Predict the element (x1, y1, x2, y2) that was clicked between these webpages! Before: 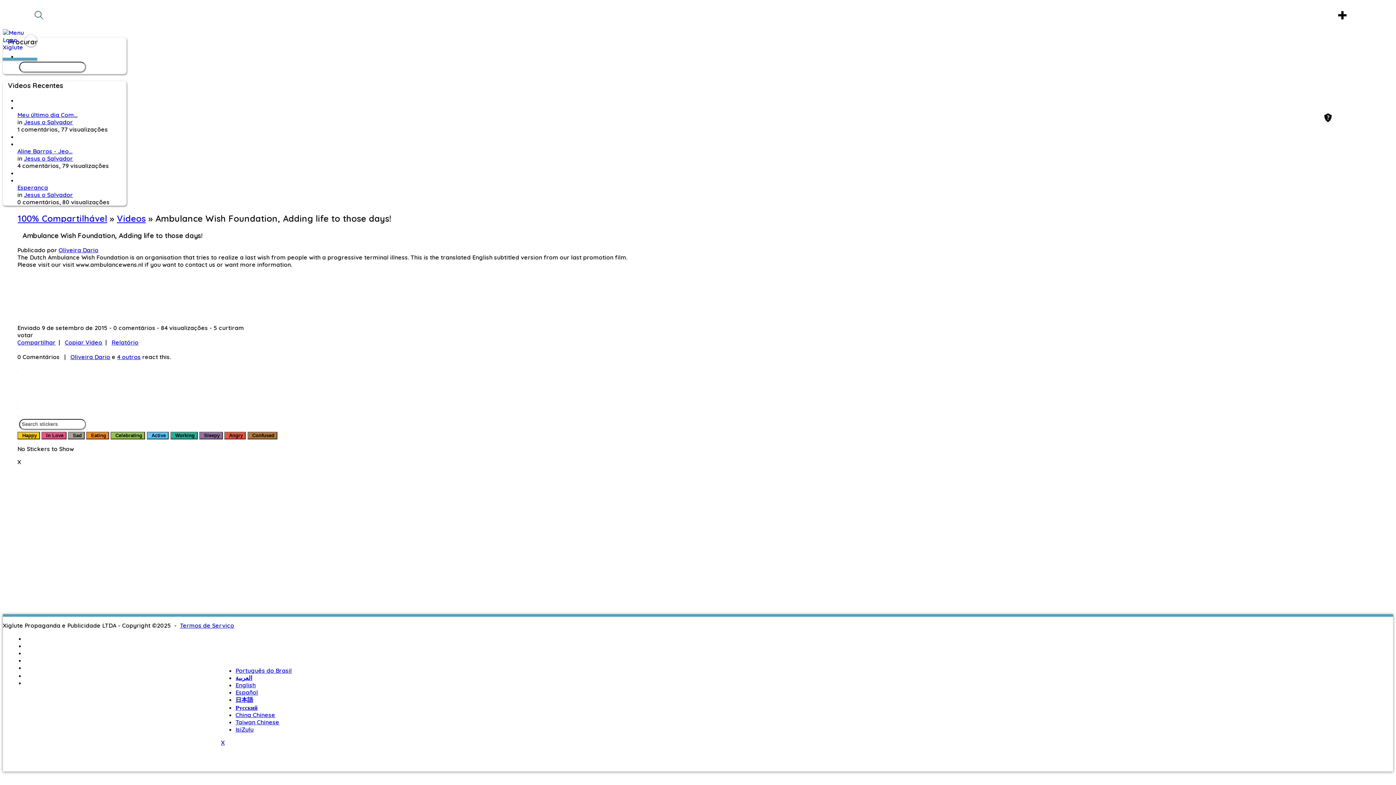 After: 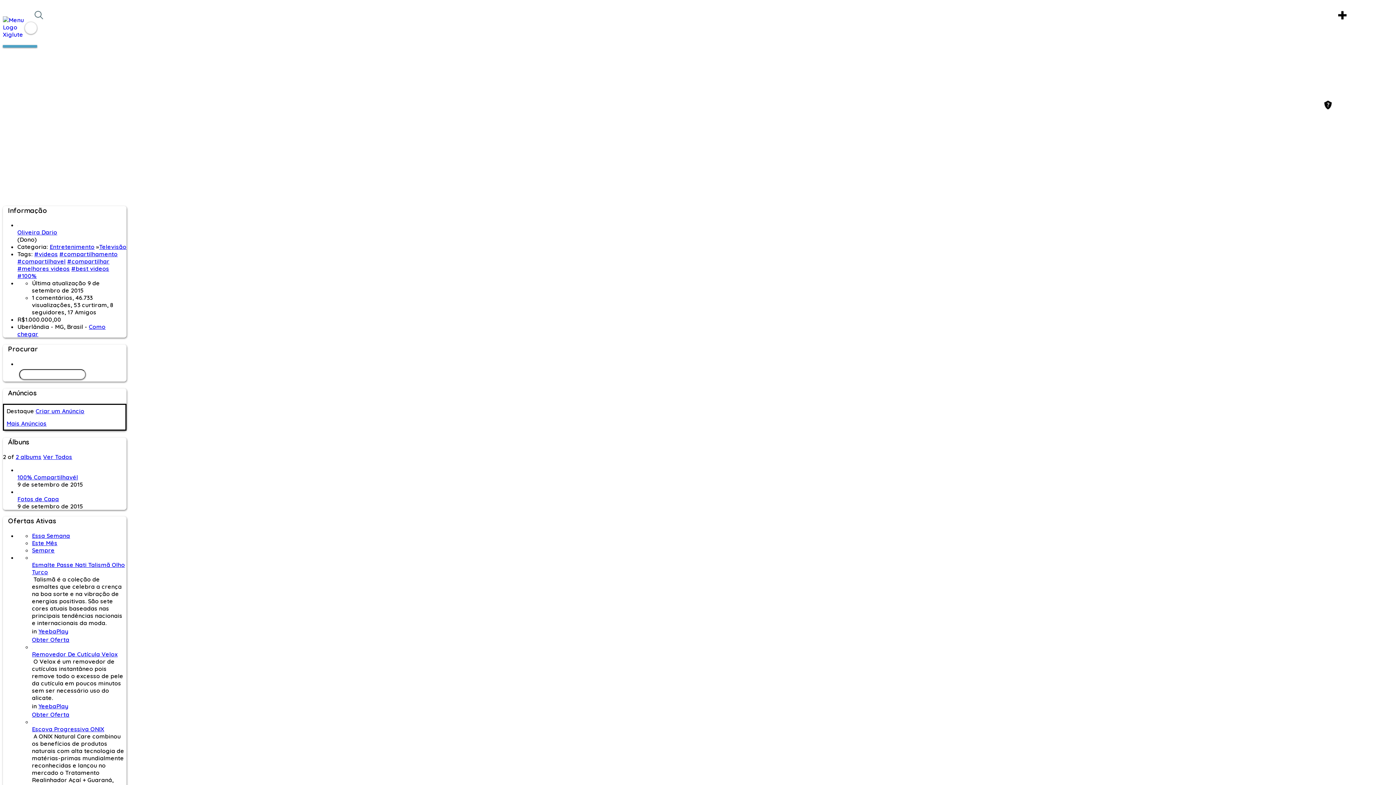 Action: bbox: (17, 213, 107, 223) label: 100% Compartilhável